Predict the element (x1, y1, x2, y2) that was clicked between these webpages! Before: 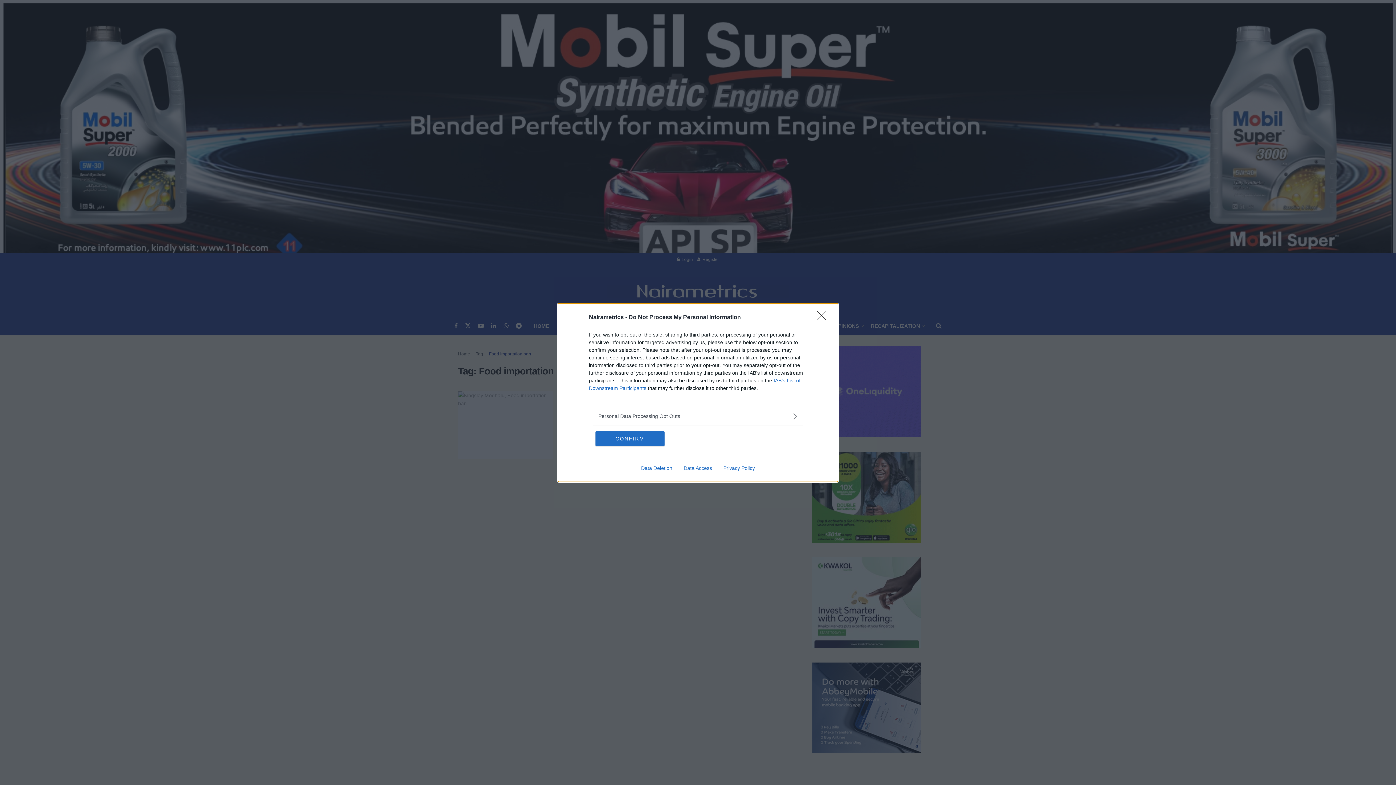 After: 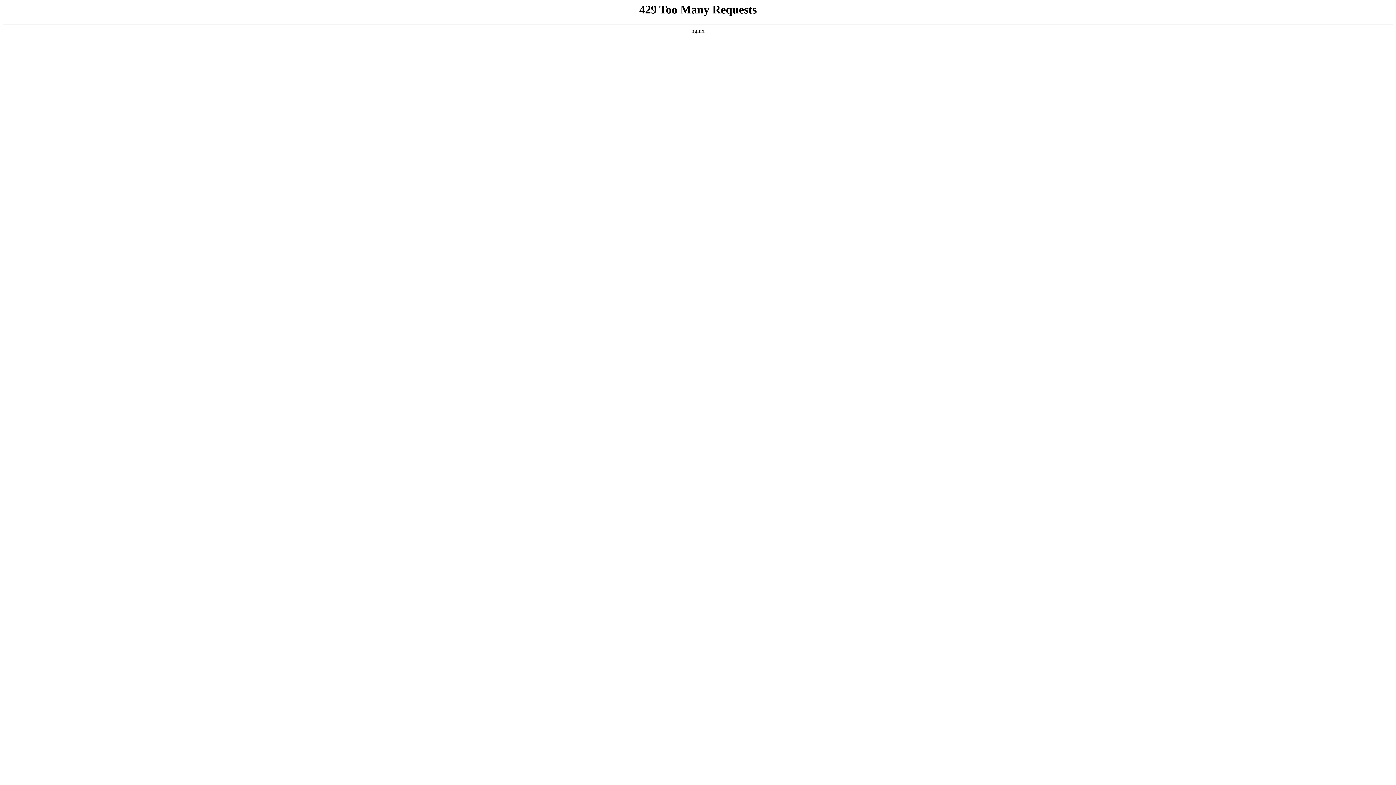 Action: bbox: (717, 465, 760, 471) label: Privacy Policy